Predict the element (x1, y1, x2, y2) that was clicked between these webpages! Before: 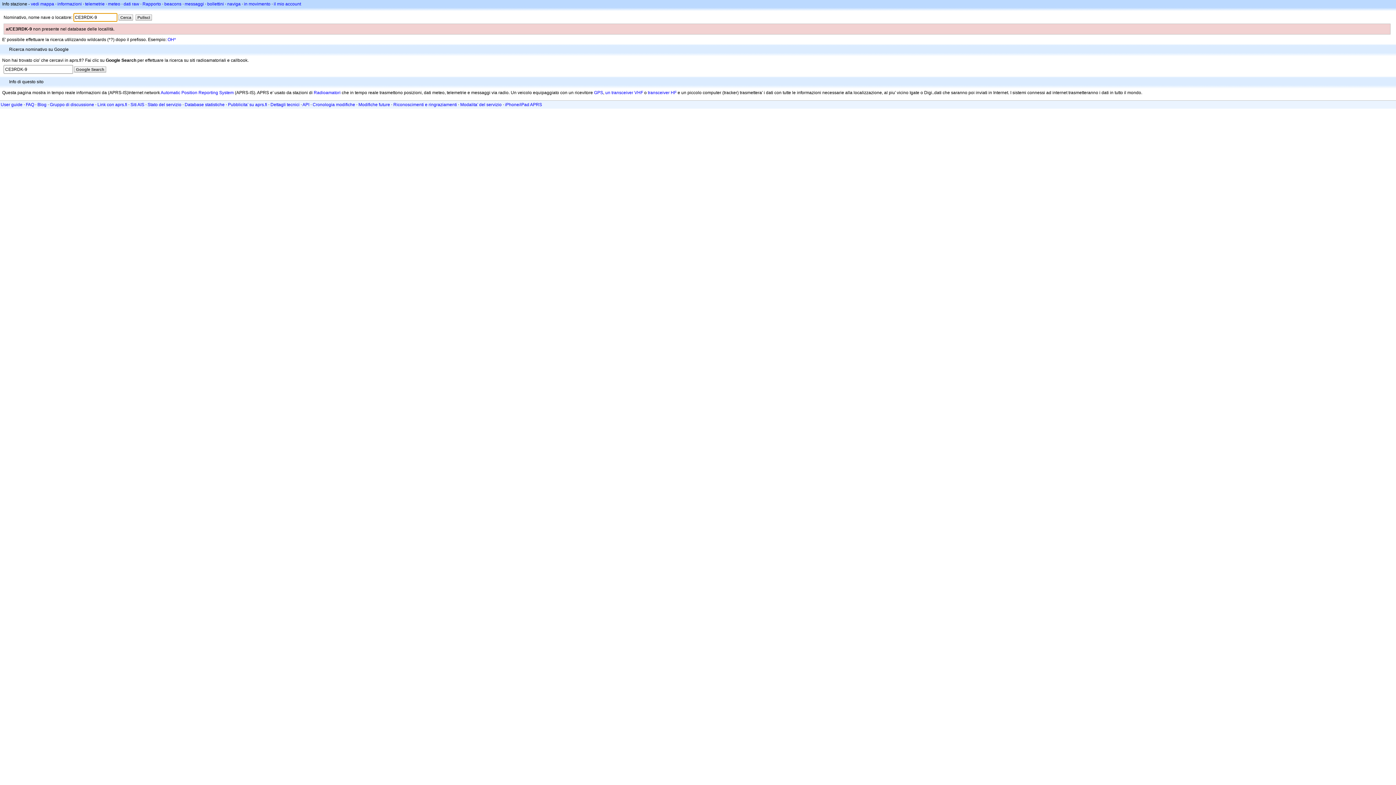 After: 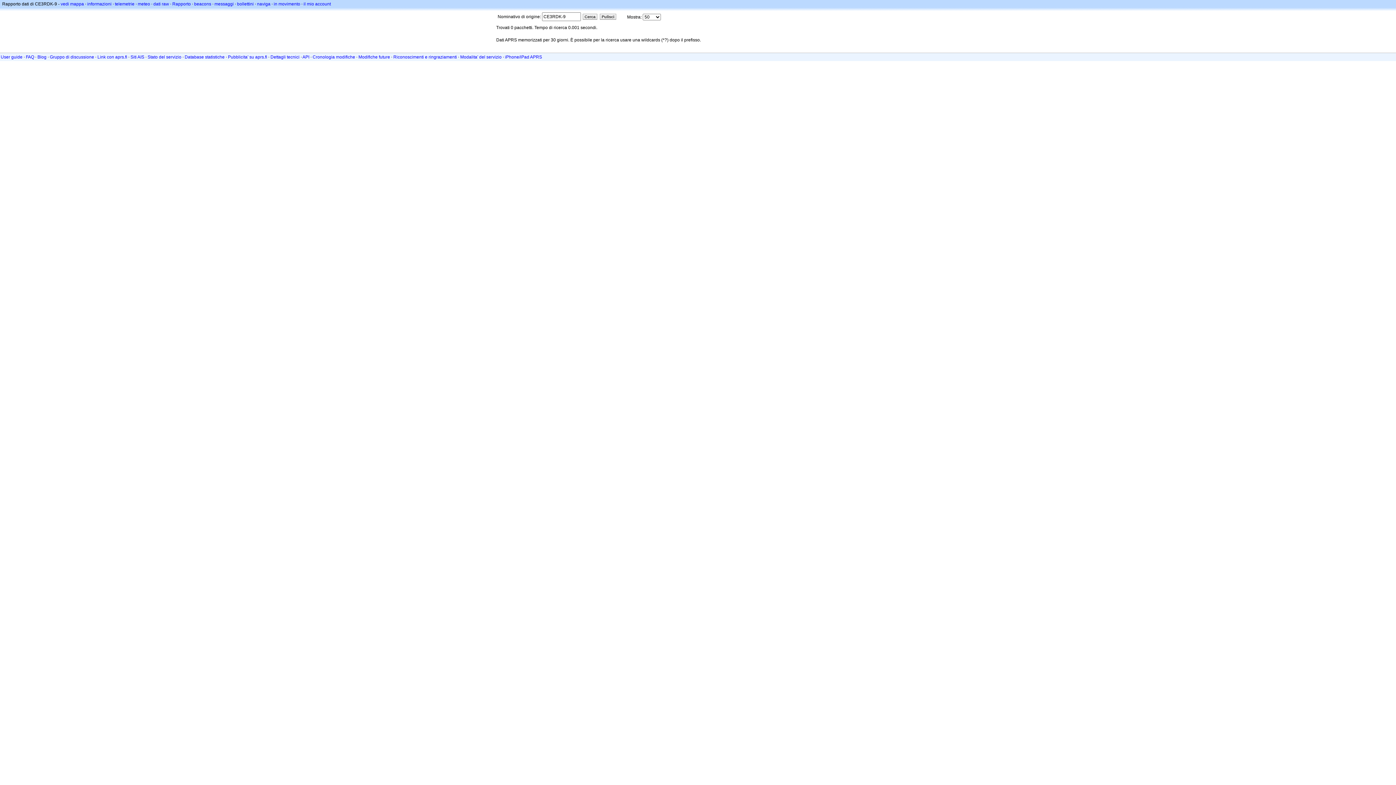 Action: bbox: (142, 1, 161, 6) label: Rapporto